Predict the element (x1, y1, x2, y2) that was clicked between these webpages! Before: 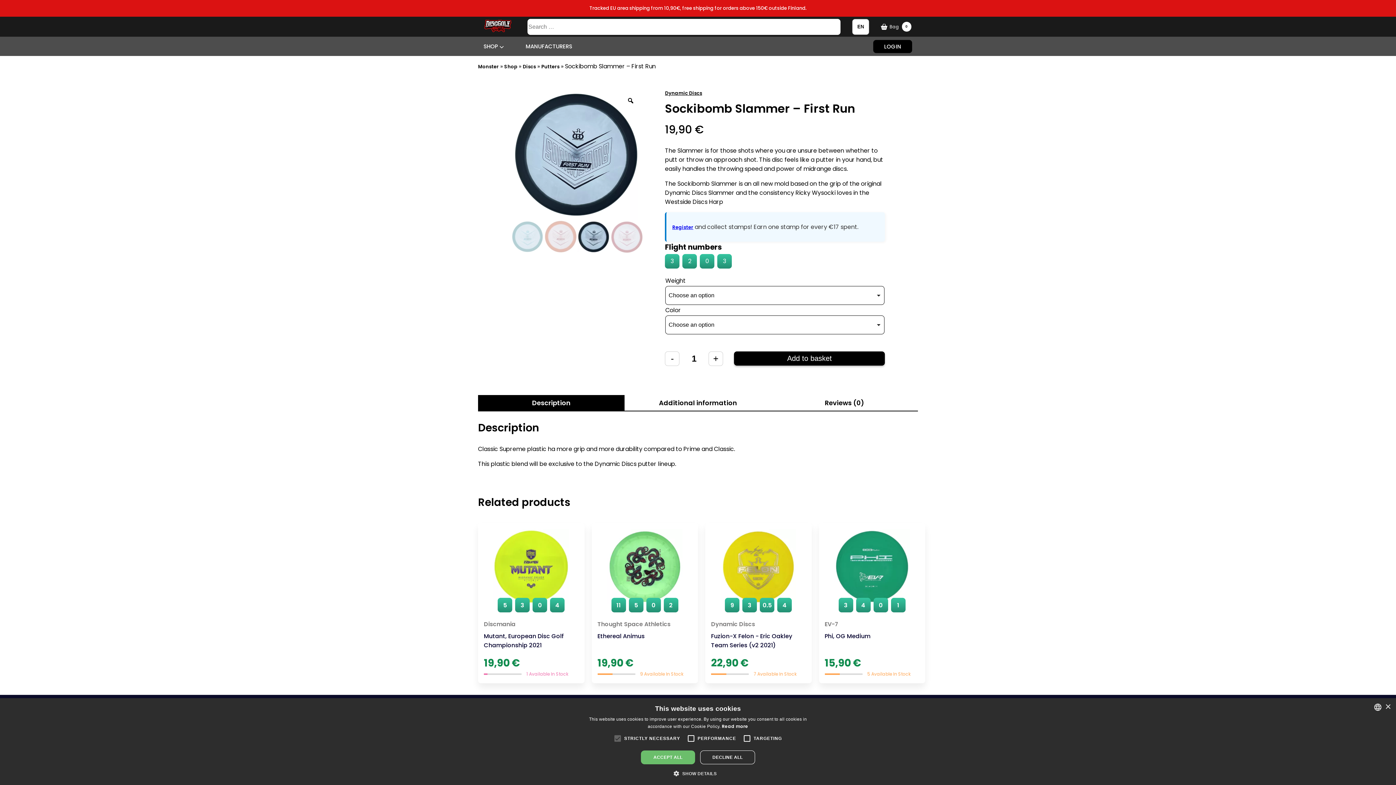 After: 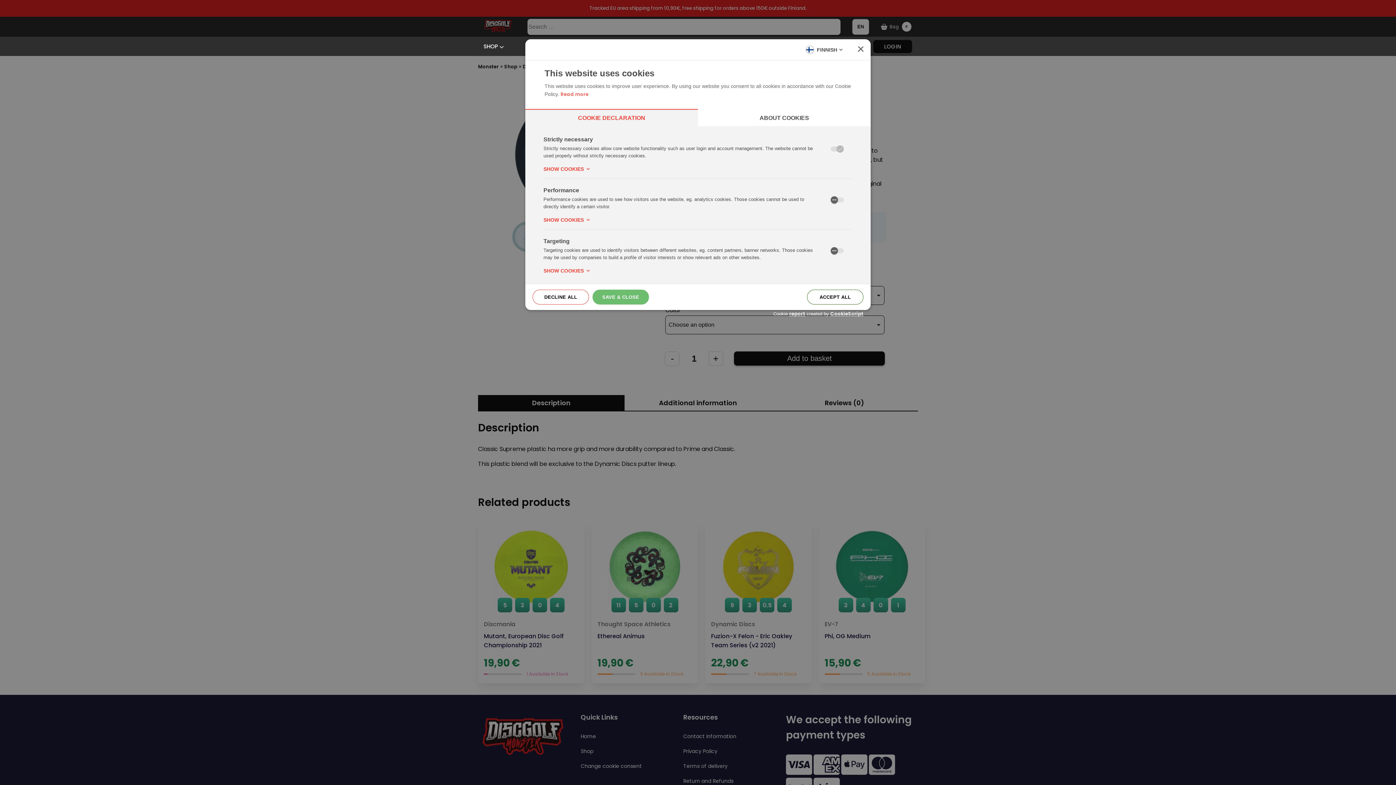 Action: bbox: (679, 770, 716, 776) label:  SHOW DETAILS